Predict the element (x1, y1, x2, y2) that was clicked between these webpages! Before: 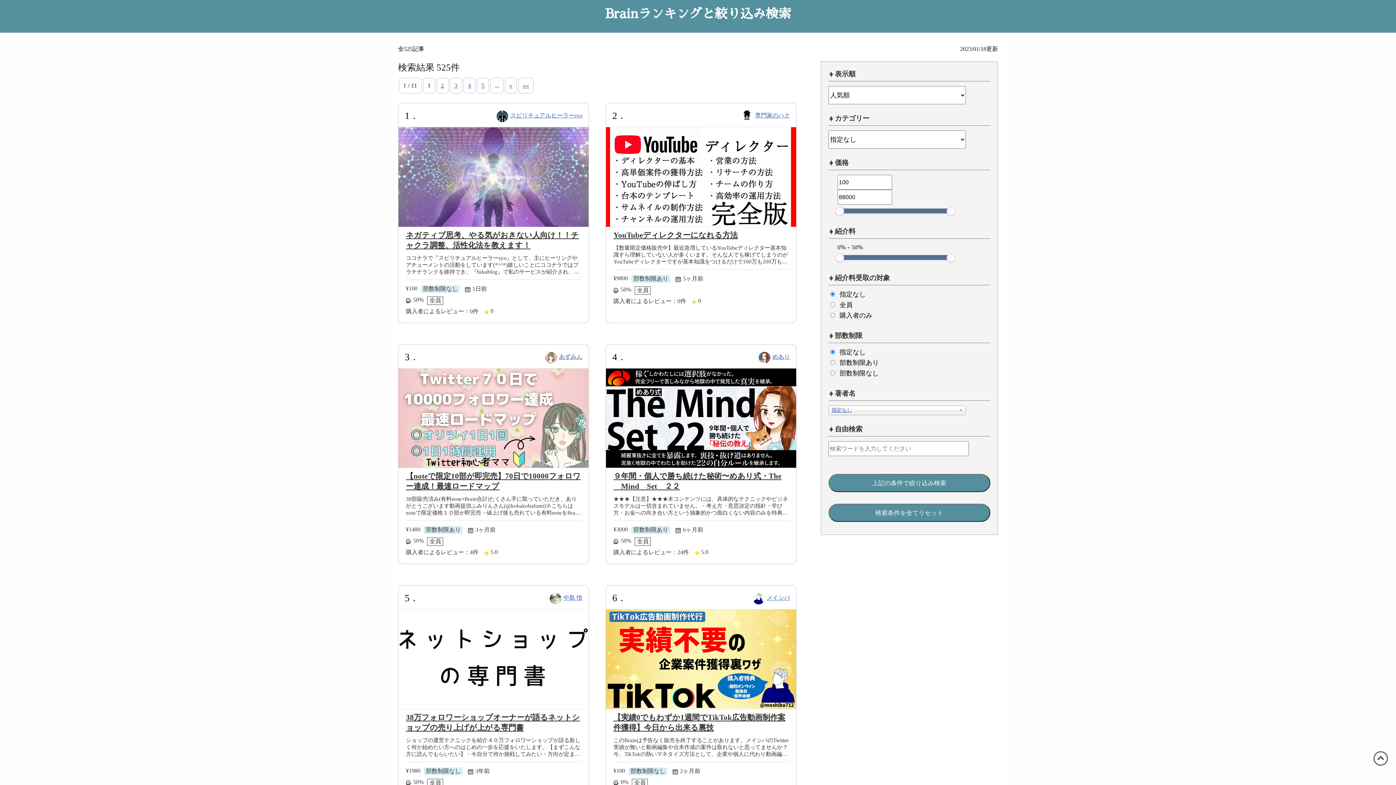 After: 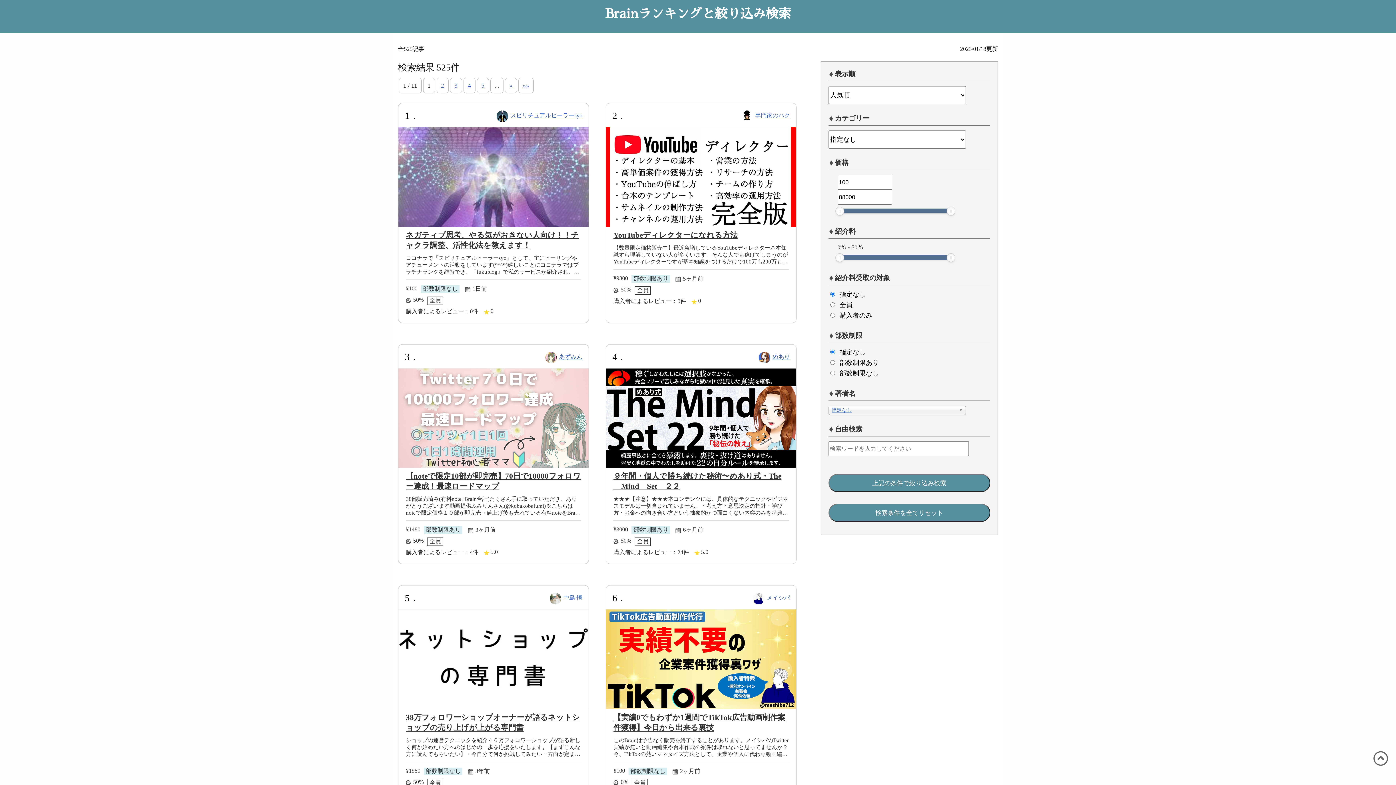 Action: bbox: (398, 368, 588, 564) label: 【noteで限定10部が即完売】70日で10000フォロワー達成！最速ロードマップ
38部販売済み(有料note+Brain合計)たくさん手に取っていただき、ありがとうございます動画提供ふみりんさん(@kobakobafumi)※こちらはnoteで限定価格１０部が即完売→値上げ後も売れている有料noteをBrainで販売しているものです有料noteと中身は同じな
1480
部数制限あり
3ヶ月前
50%
全員
4
5.0